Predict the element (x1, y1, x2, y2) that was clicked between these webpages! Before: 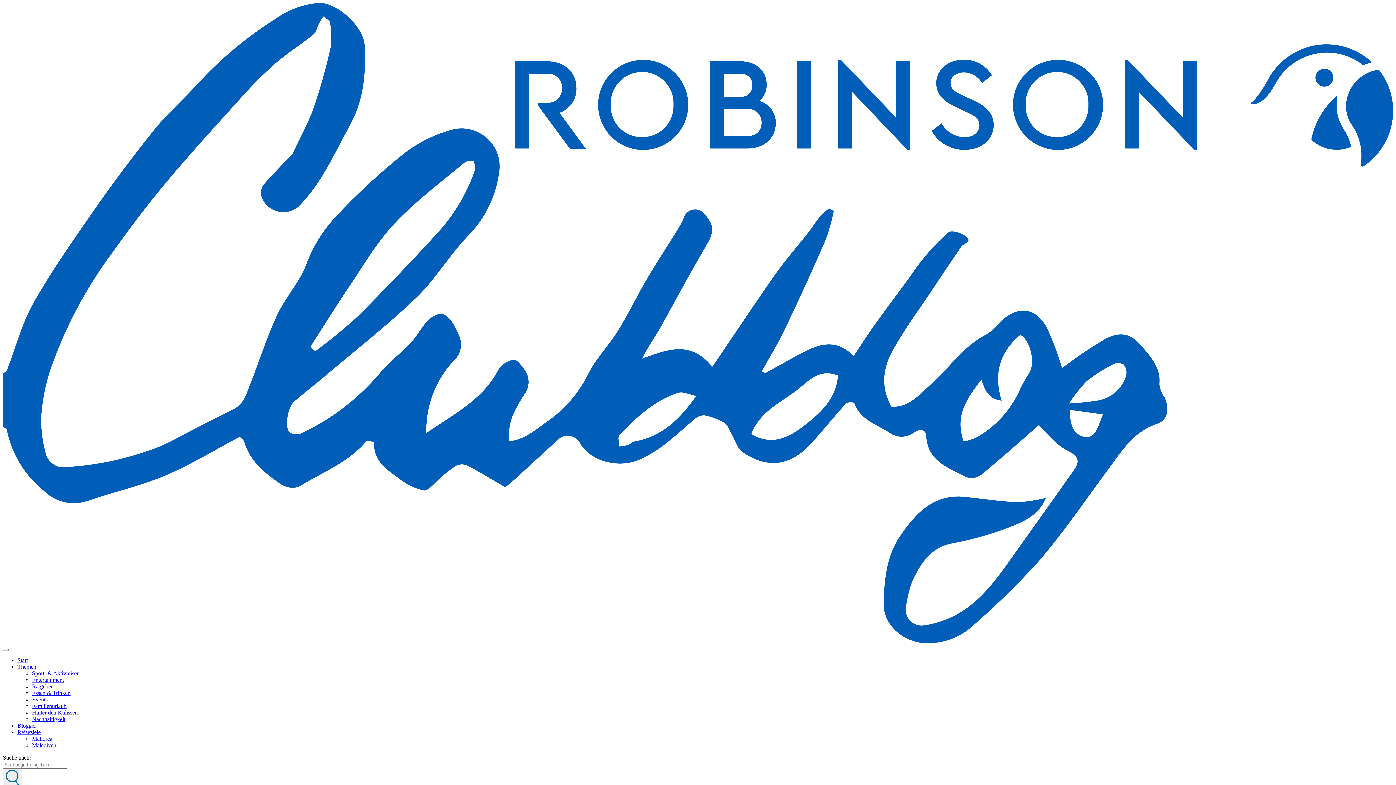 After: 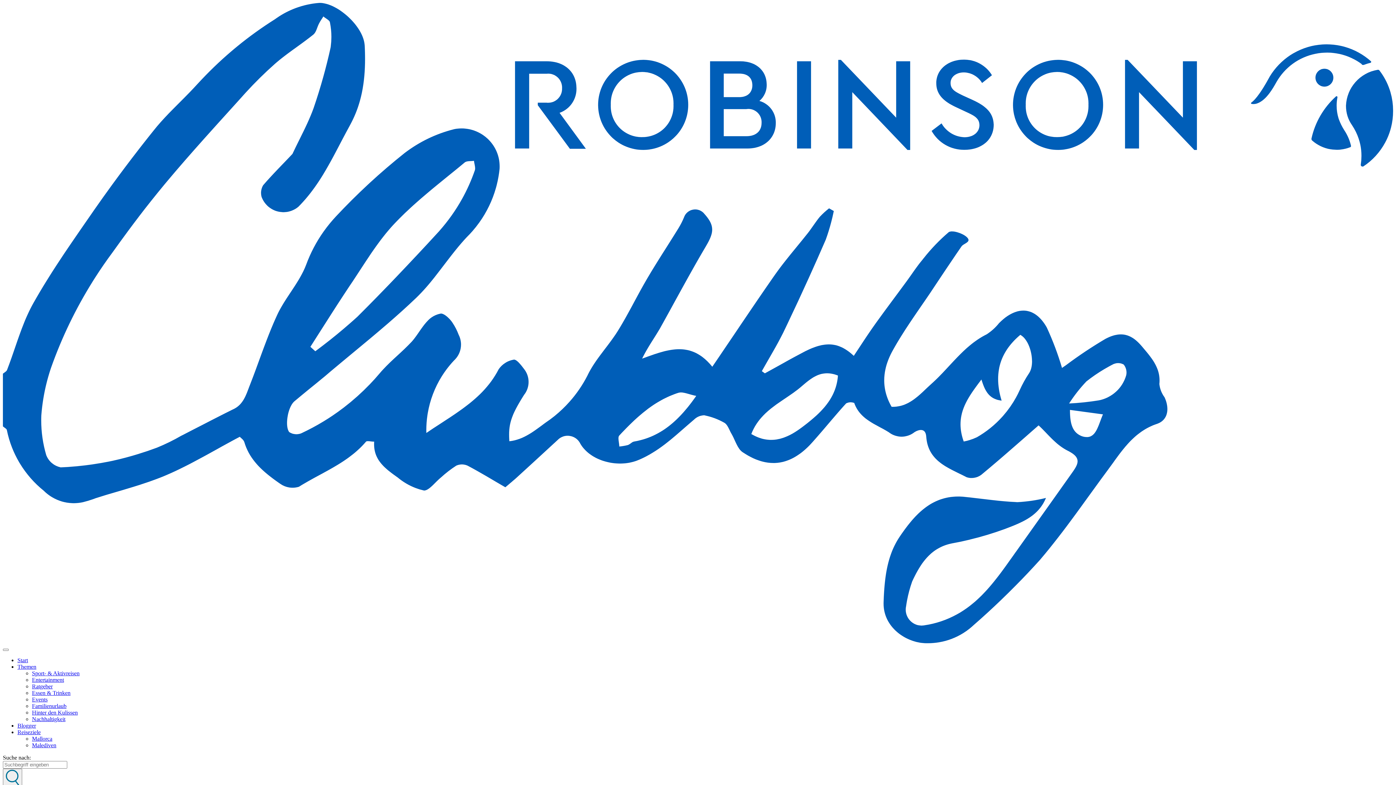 Action: label: Blogger bbox: (17, 722, 36, 729)